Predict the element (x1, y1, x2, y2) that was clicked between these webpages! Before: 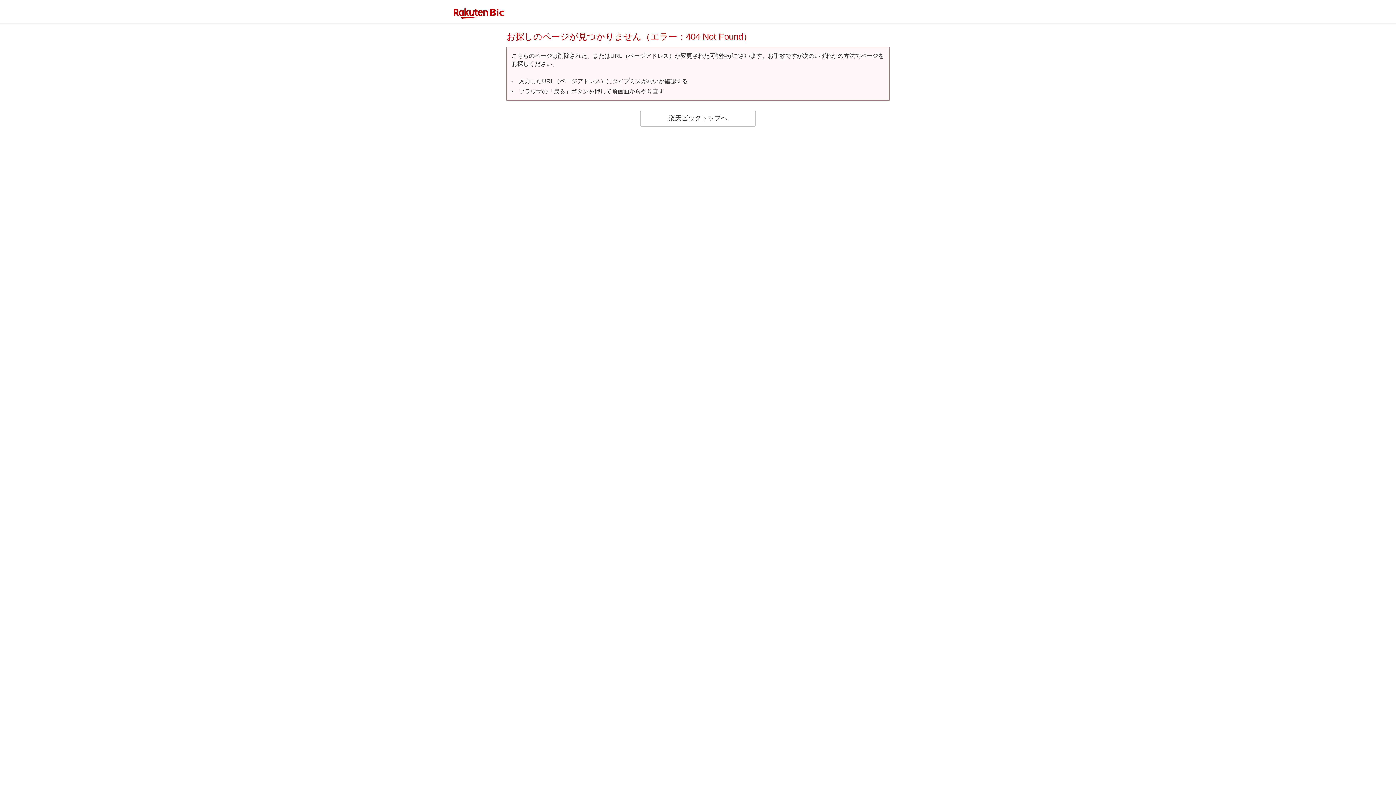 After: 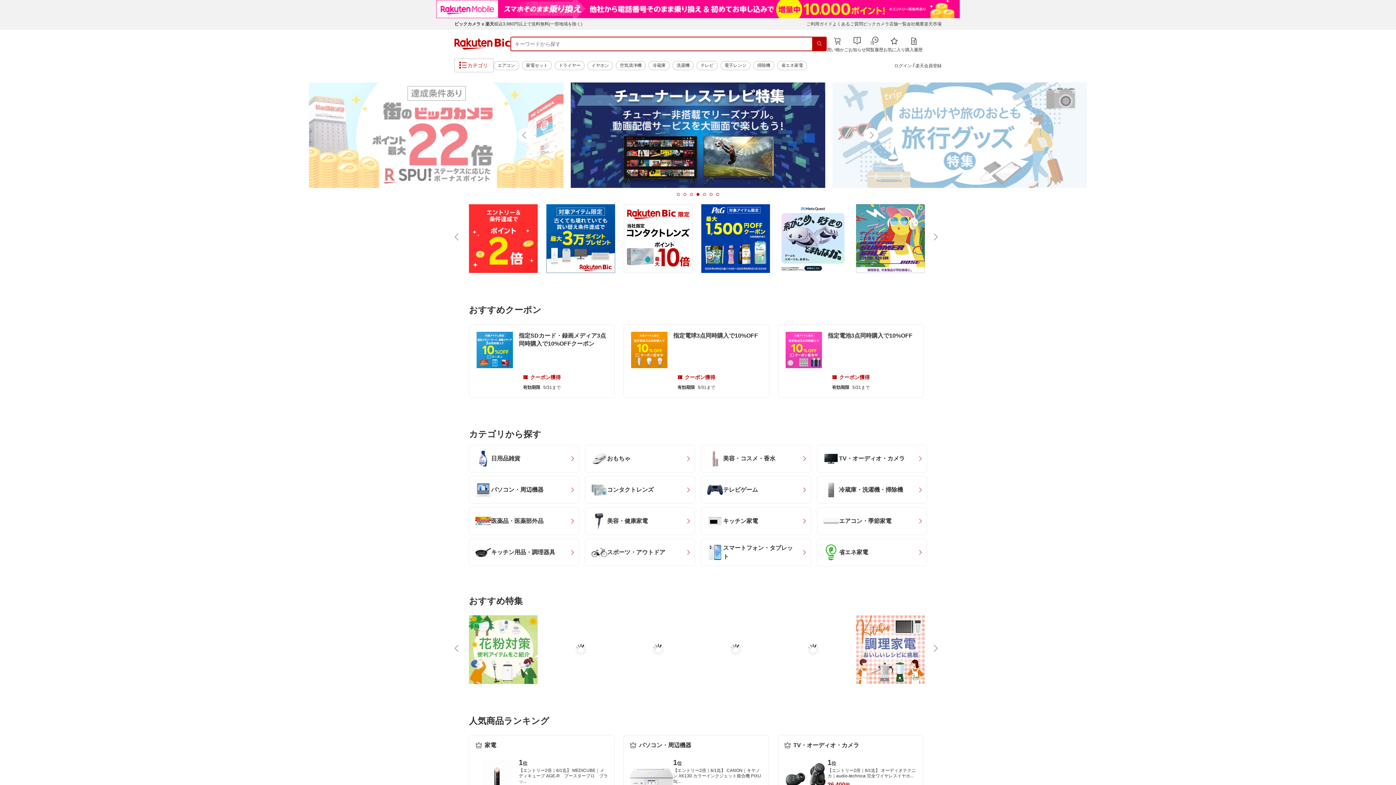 Action: label: 楽天ビックトップへ bbox: (640, 110, 756, 126)